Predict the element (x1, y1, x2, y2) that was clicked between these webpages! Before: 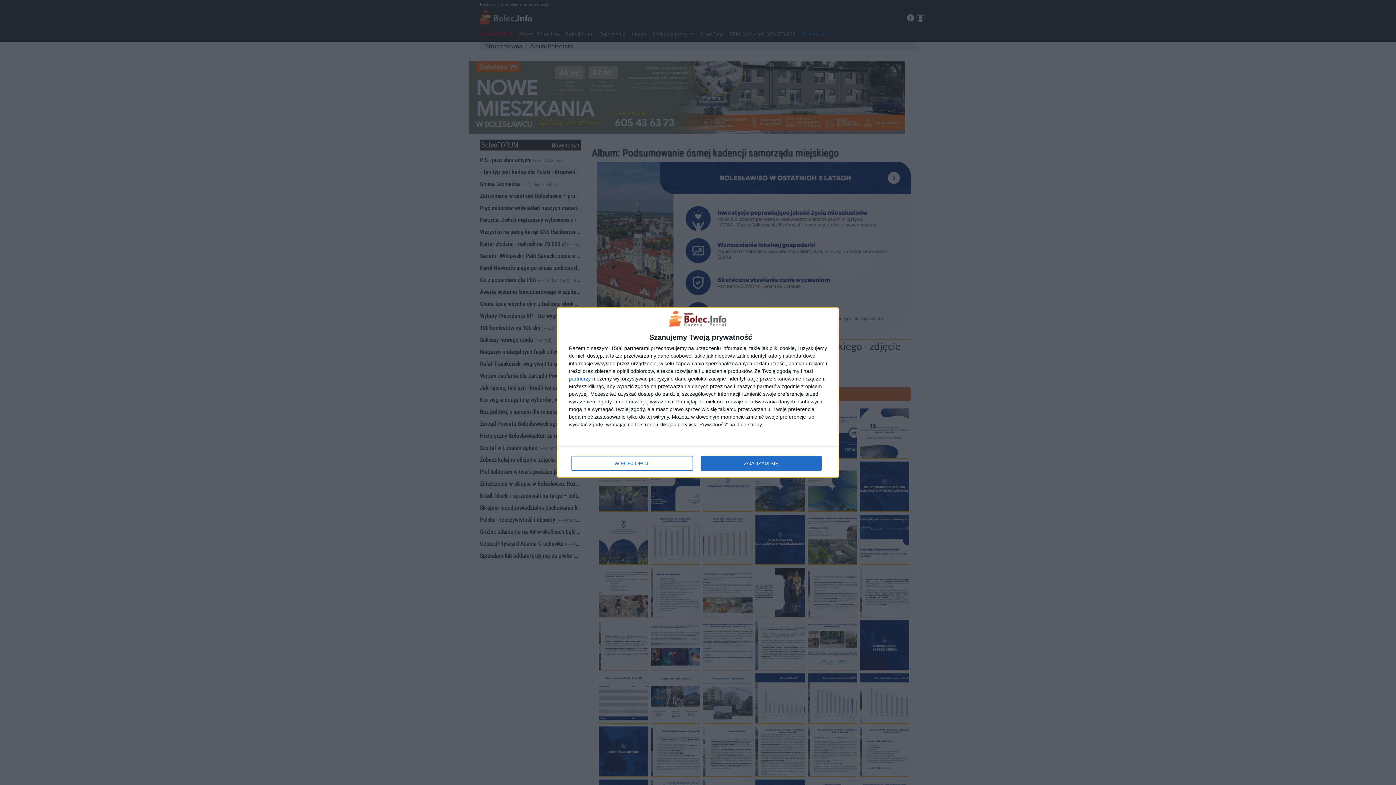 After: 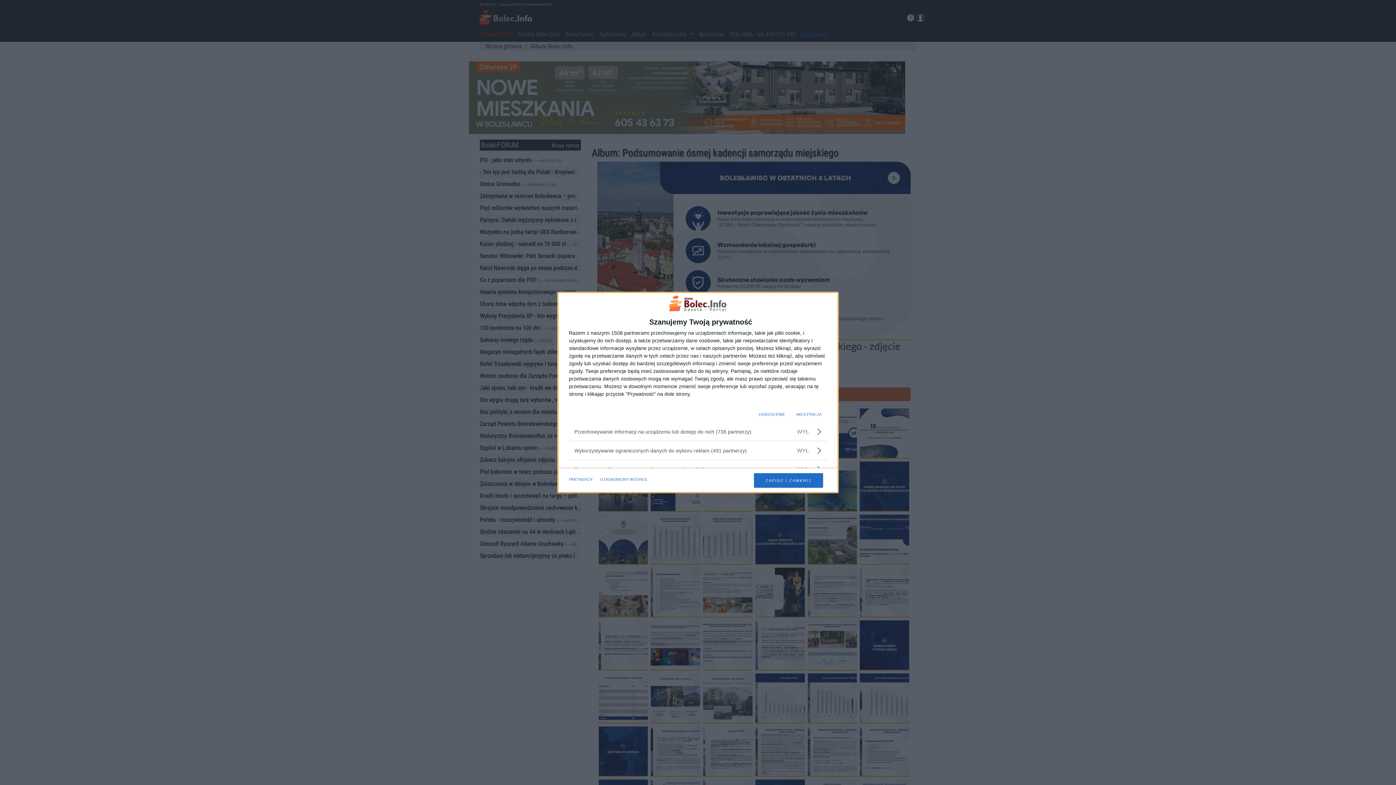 Action: bbox: (571, 456, 692, 470) label: WIĘCEJ OPCJI